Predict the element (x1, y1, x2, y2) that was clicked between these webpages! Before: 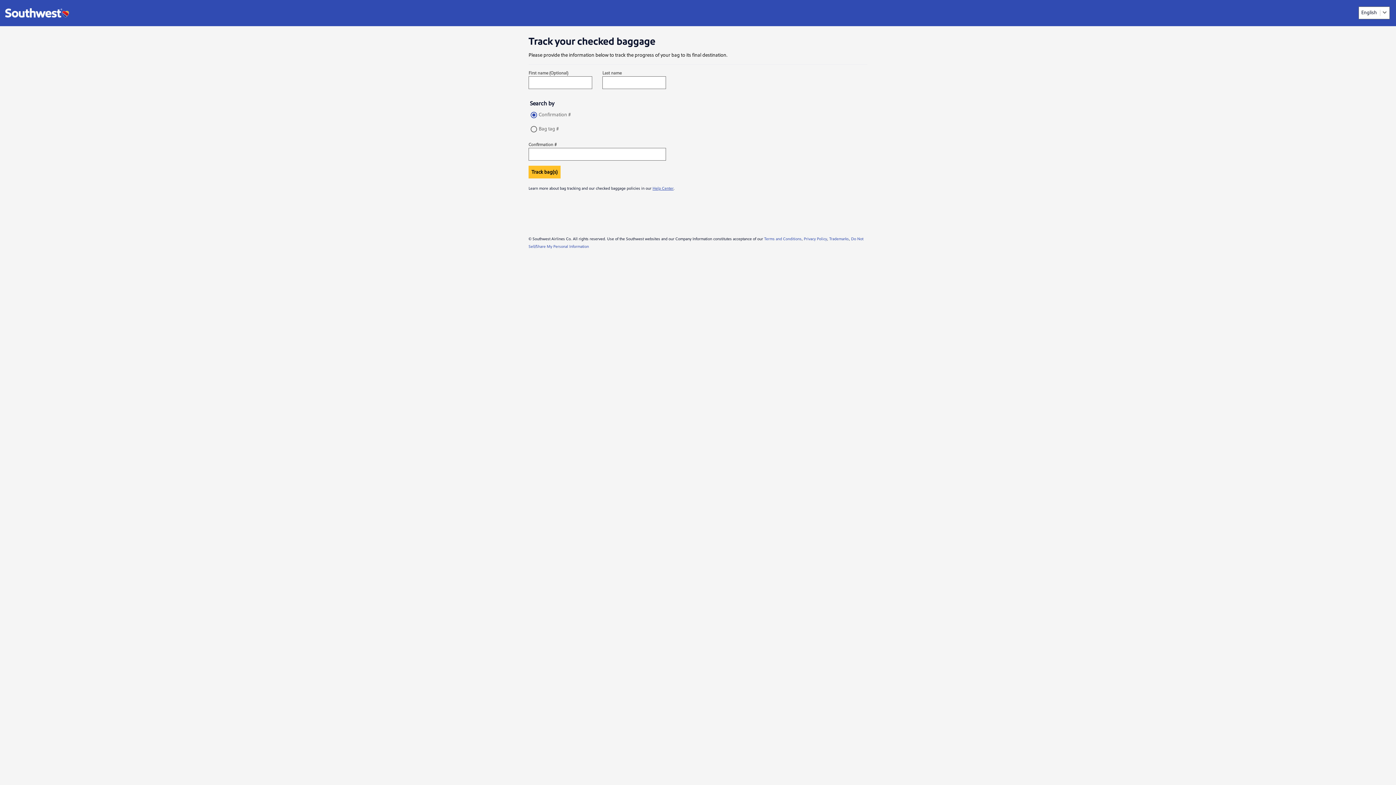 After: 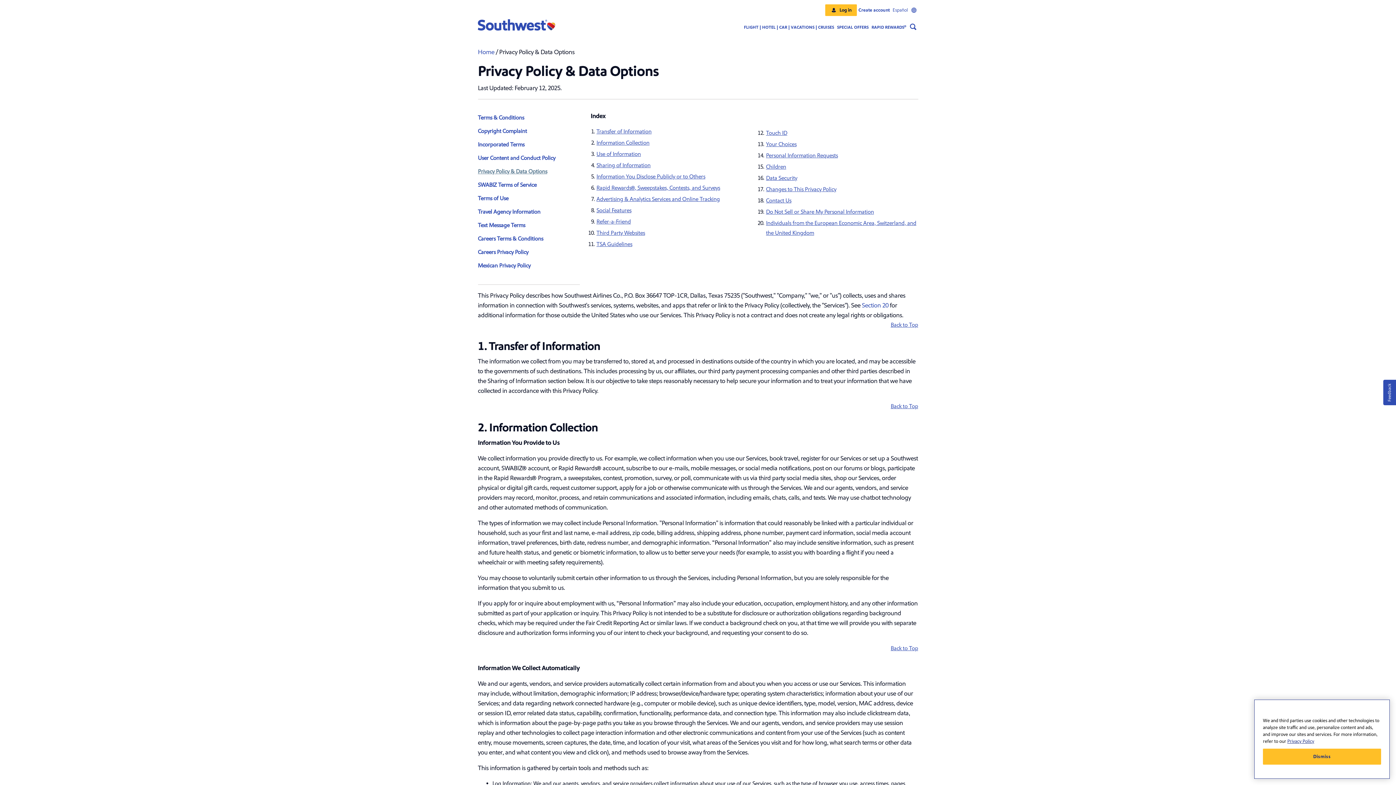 Action: label: Privacy Policy bbox: (804, 236, 827, 241)